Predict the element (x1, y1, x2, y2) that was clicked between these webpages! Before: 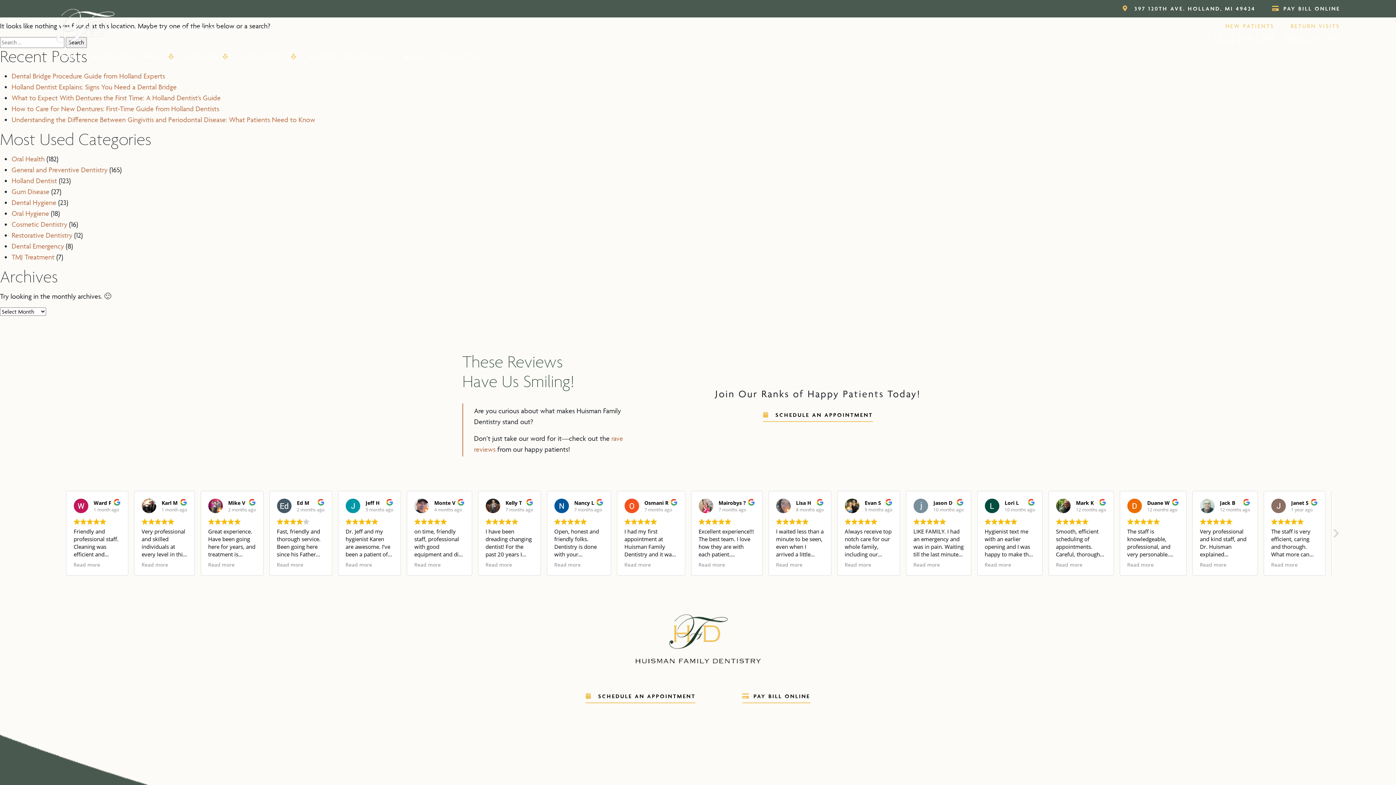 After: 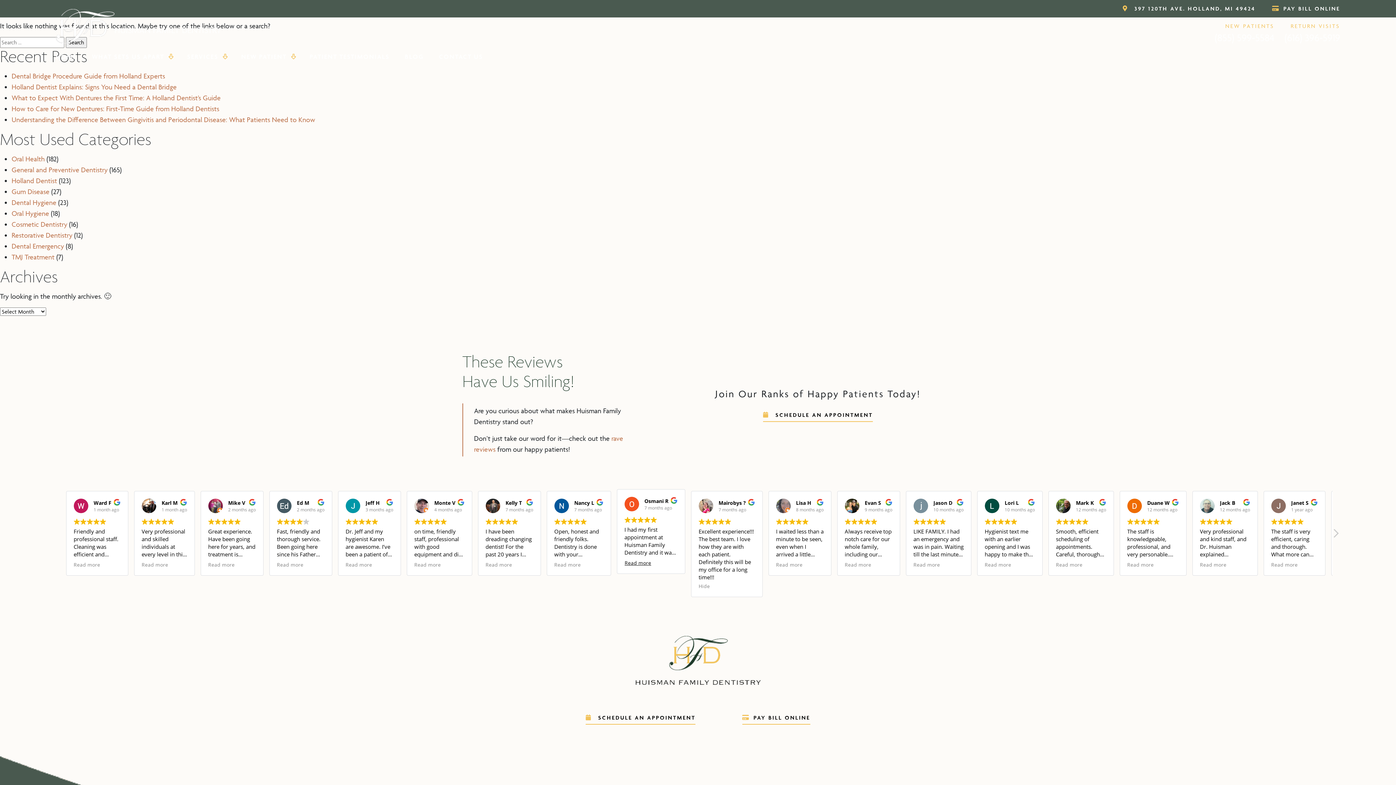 Action: label: Read more bbox: (698, 561, 725, 568)